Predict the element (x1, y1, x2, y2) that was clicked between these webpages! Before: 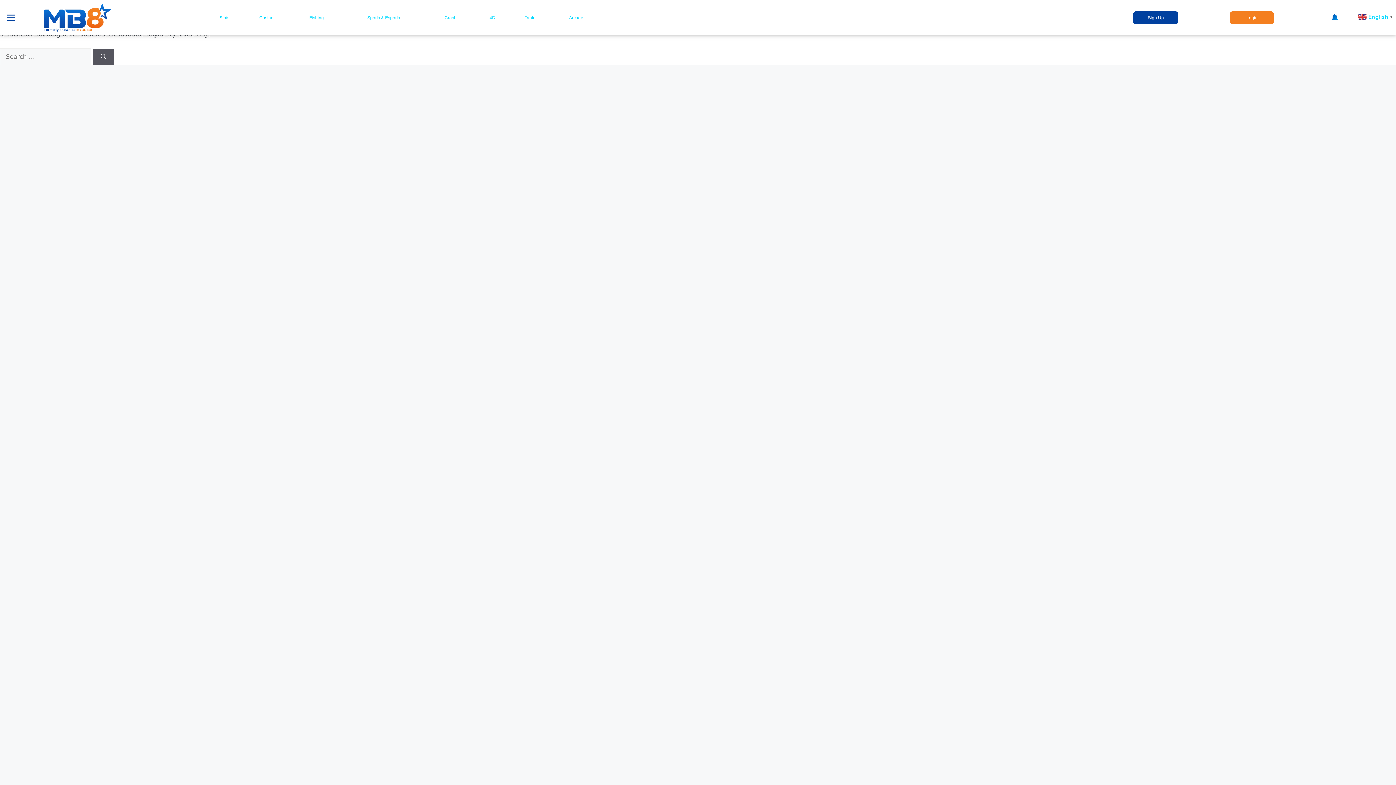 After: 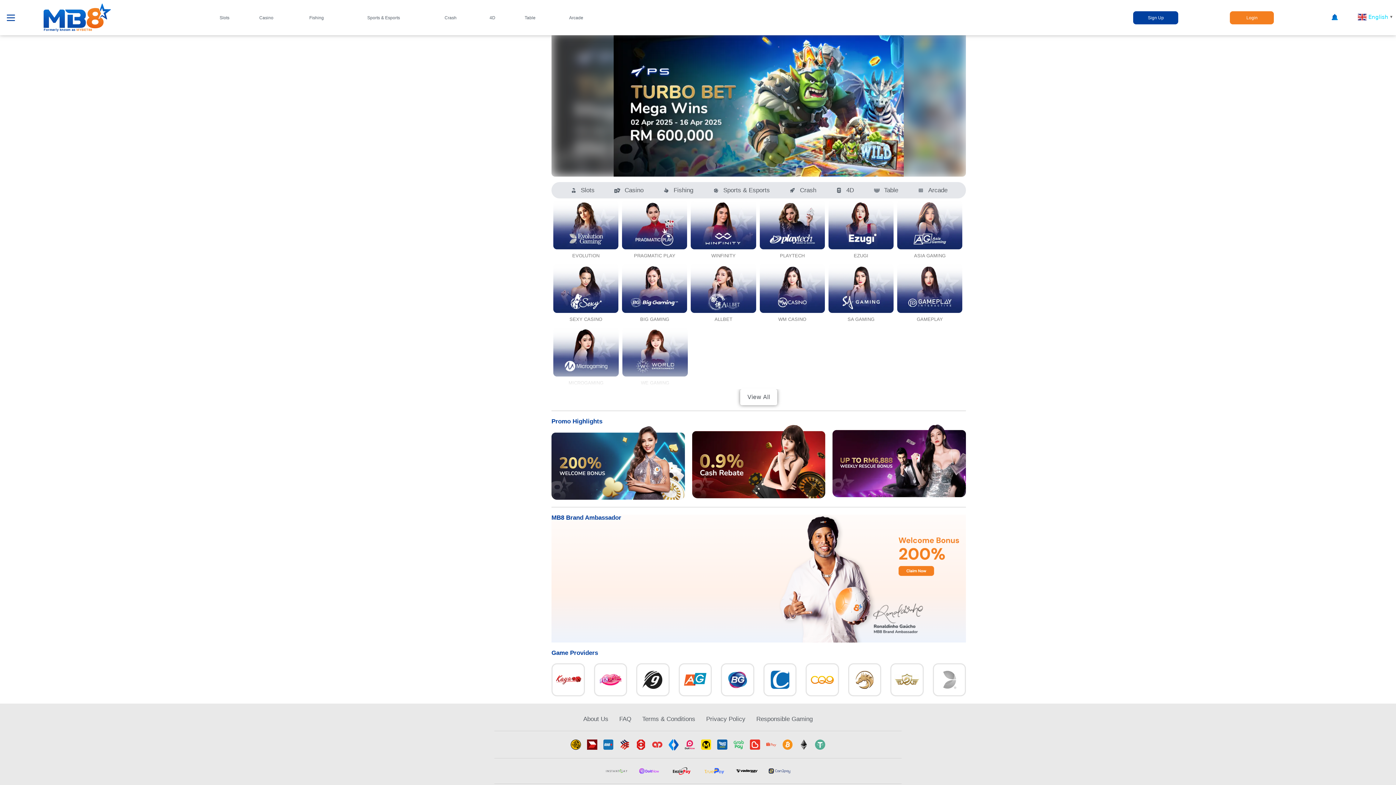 Action: bbox: (259, 15, 273, 20) label: Casino